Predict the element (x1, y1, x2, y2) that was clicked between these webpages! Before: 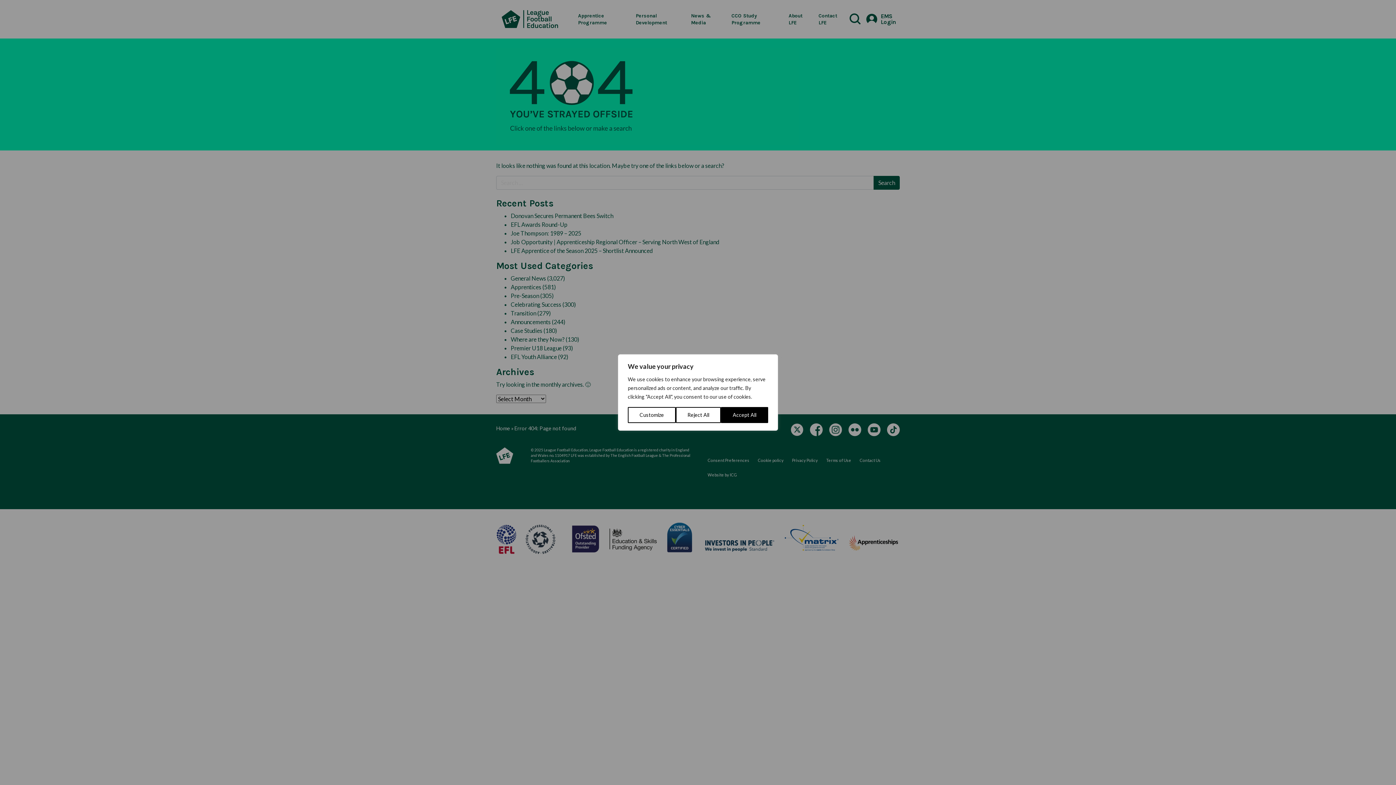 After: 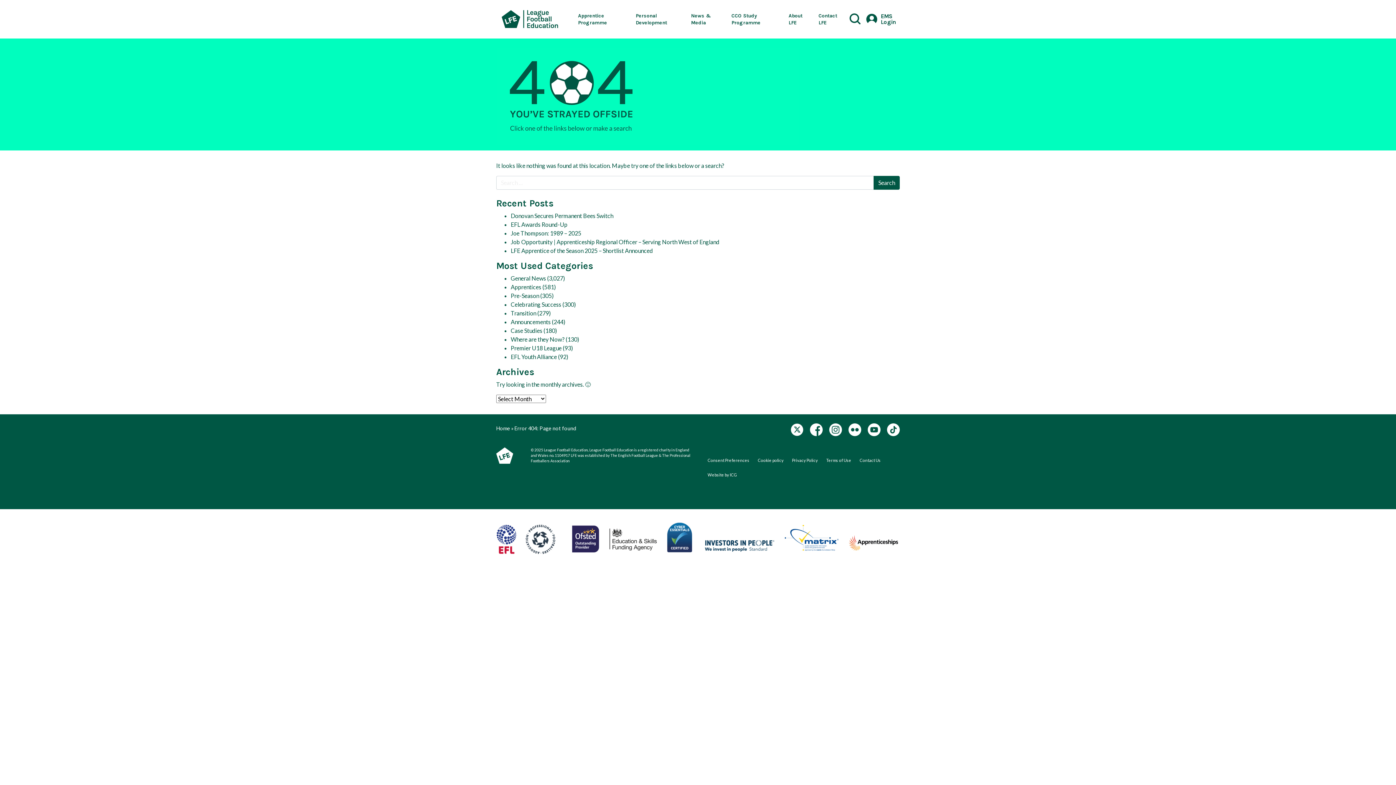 Action: bbox: (675, 407, 721, 423) label: Reject All